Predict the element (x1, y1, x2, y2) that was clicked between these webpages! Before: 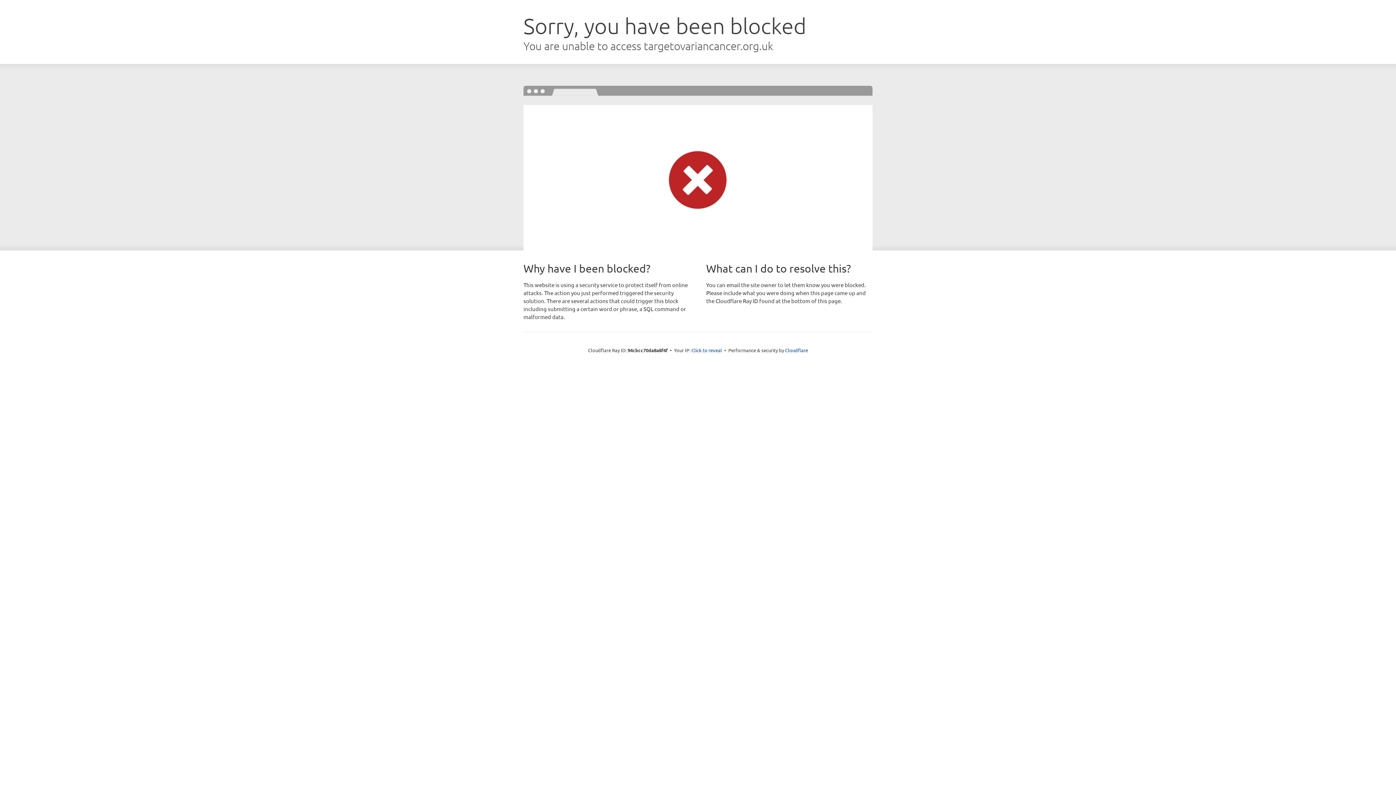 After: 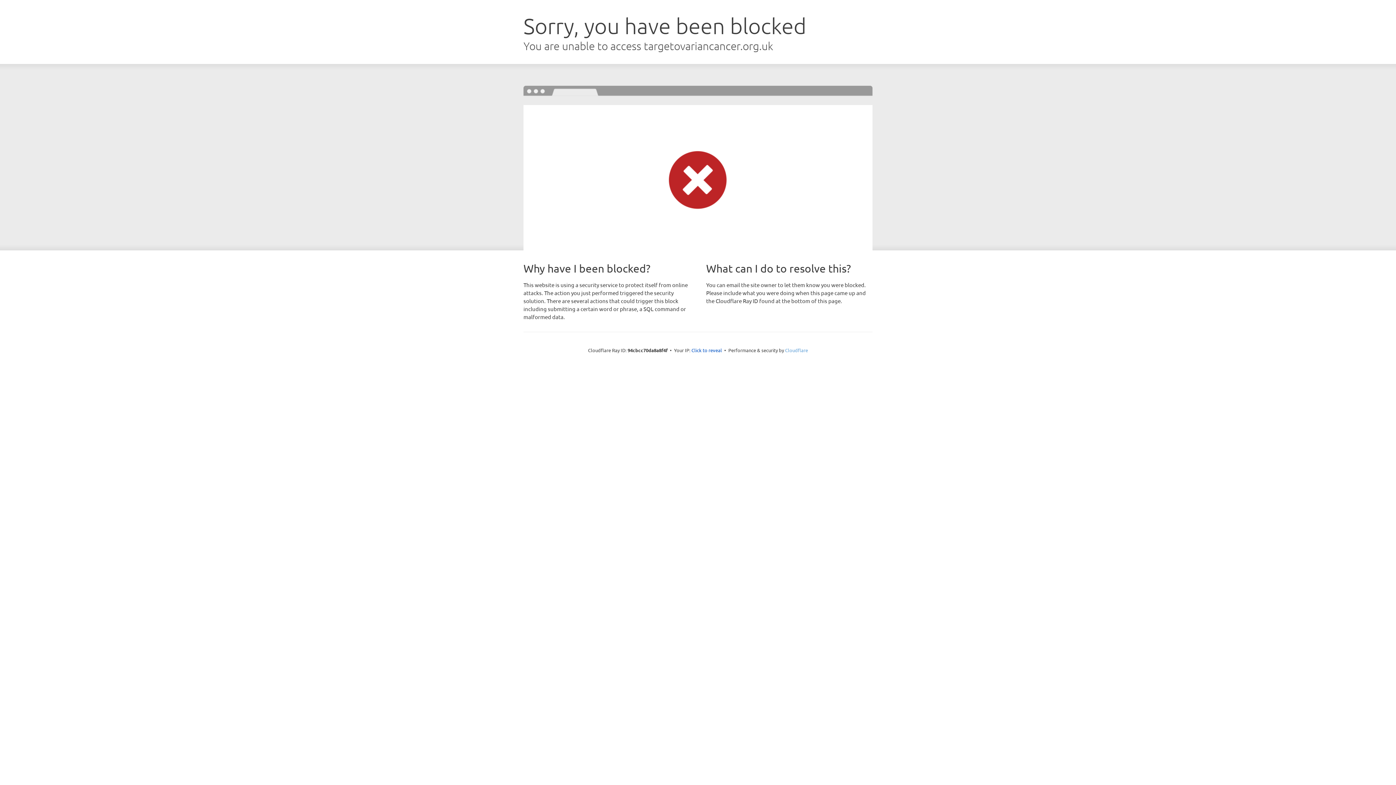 Action: bbox: (785, 347, 808, 353) label: Cloudflare